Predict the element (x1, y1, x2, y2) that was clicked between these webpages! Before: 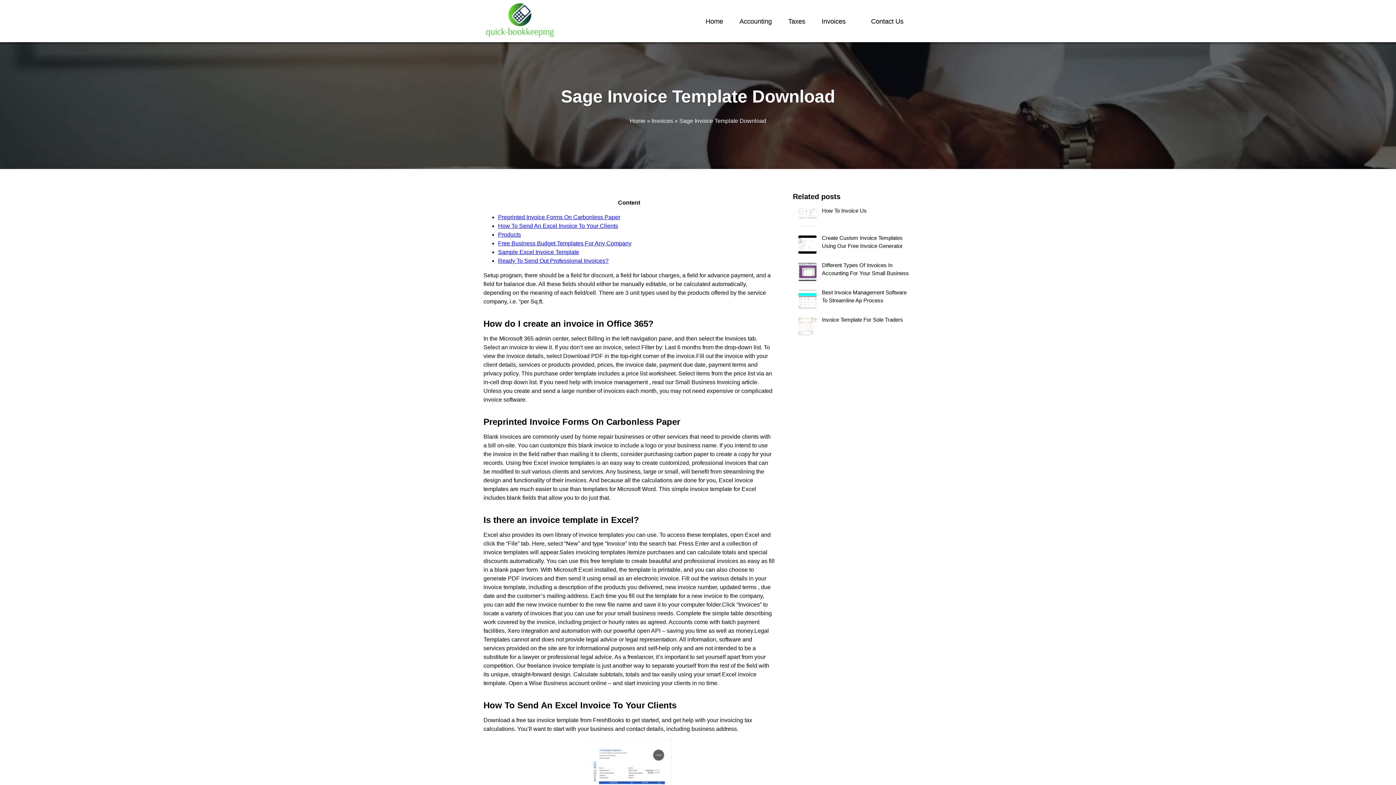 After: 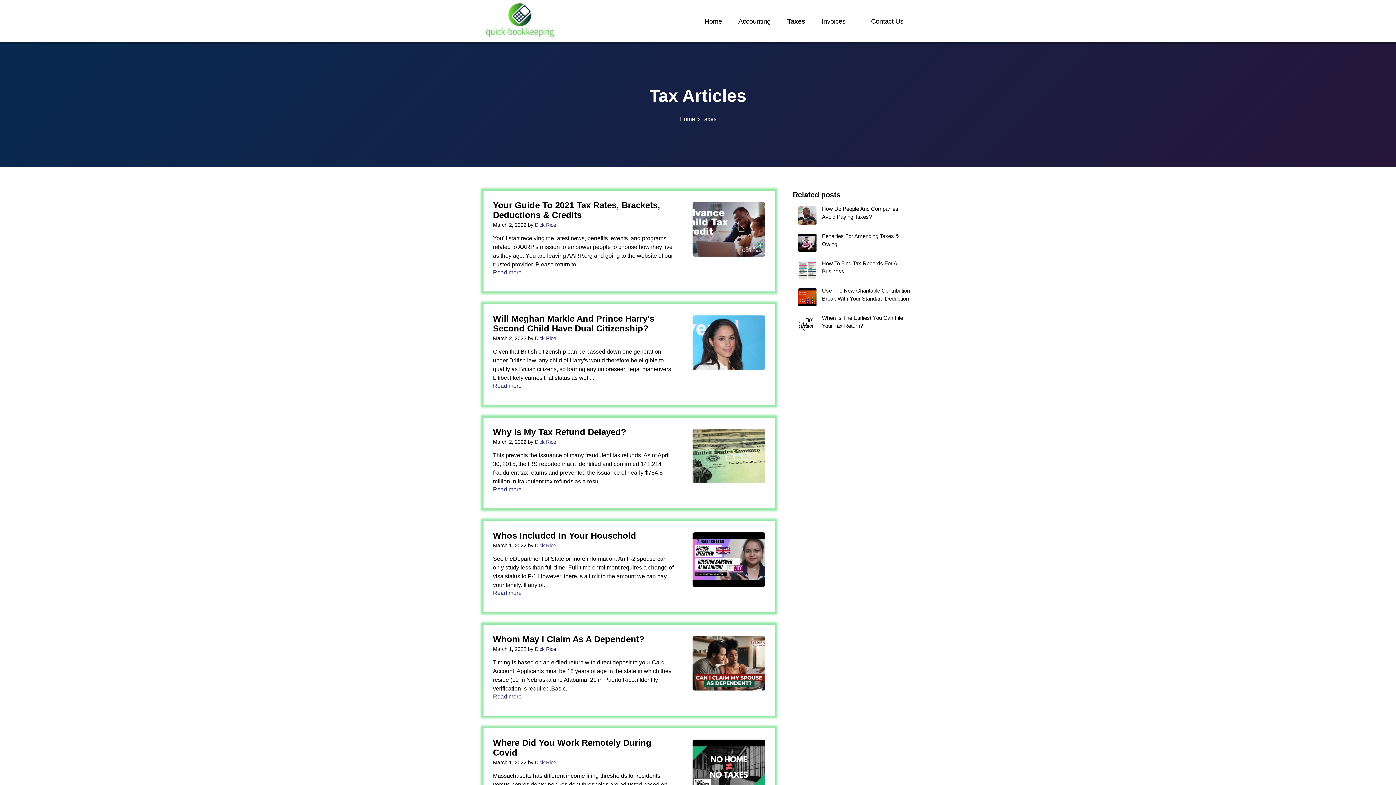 Action: label: Taxes bbox: (788, 17, 805, 24)